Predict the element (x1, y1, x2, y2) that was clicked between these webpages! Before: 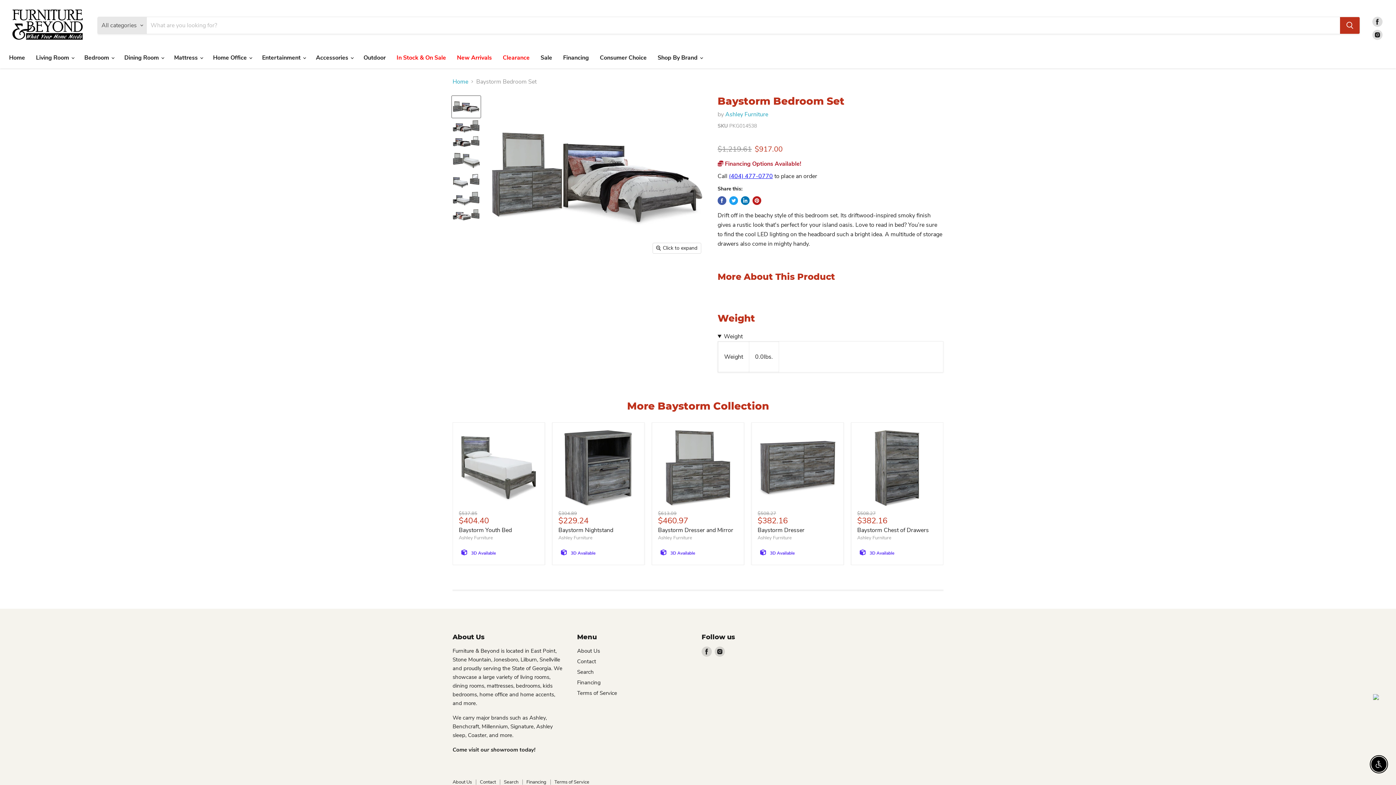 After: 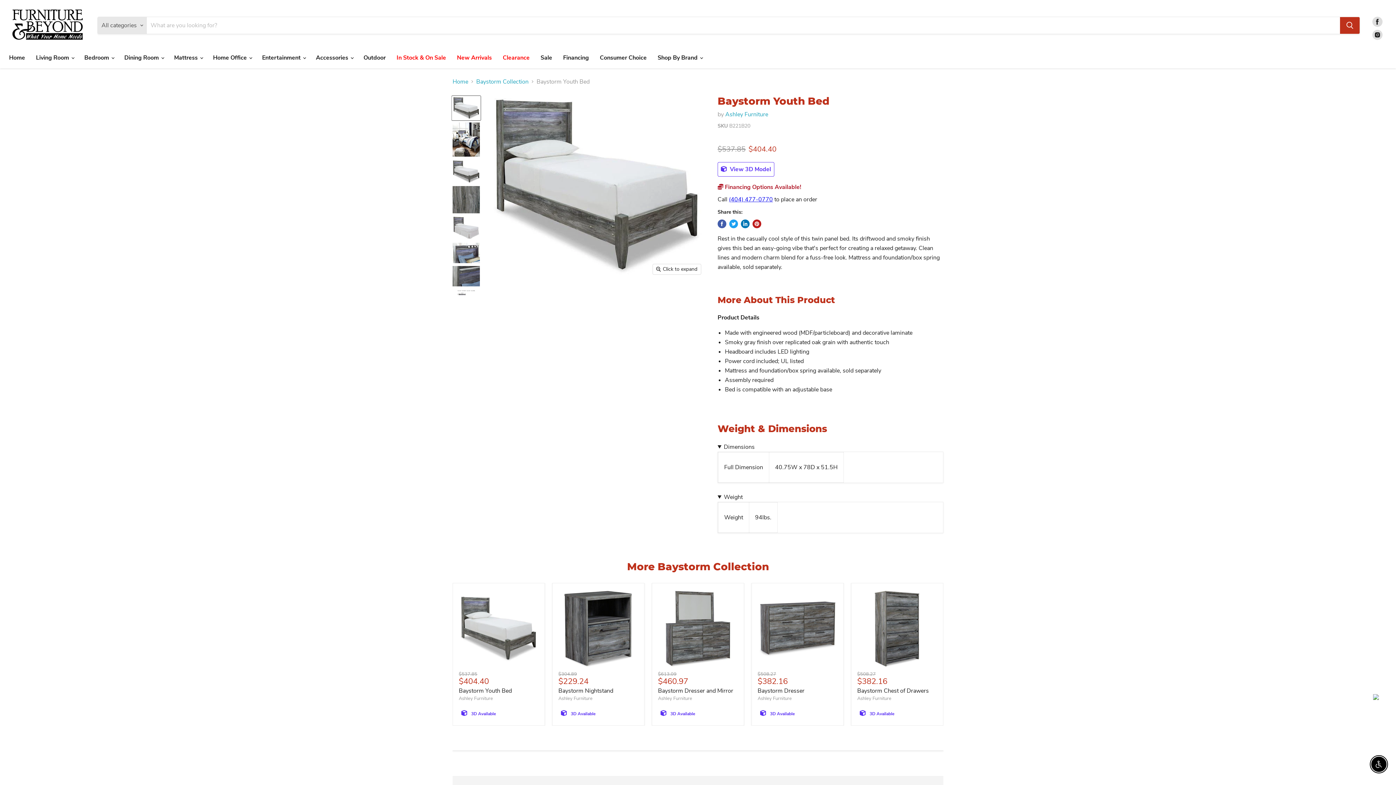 Action: bbox: (458, 526, 512, 534) label: Baystorm Youth Bed